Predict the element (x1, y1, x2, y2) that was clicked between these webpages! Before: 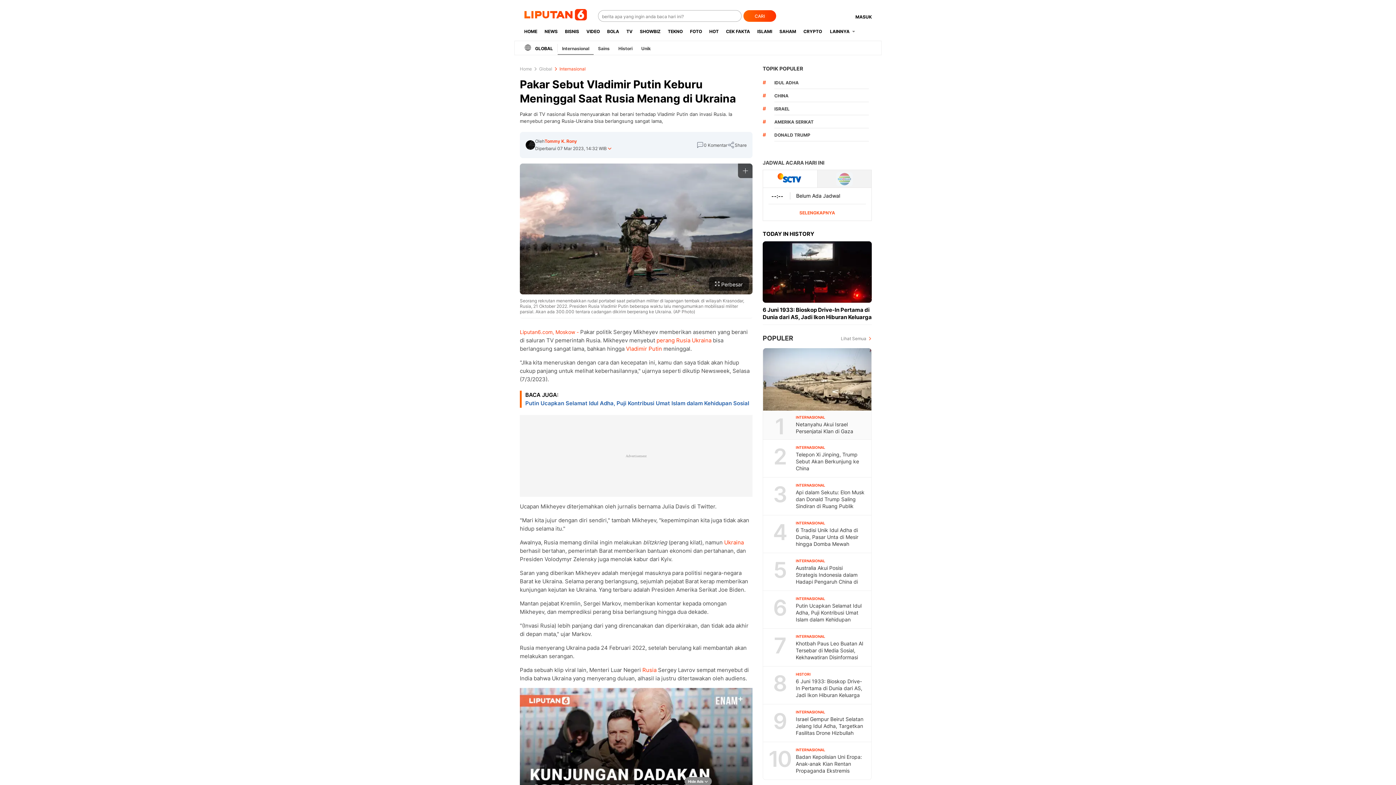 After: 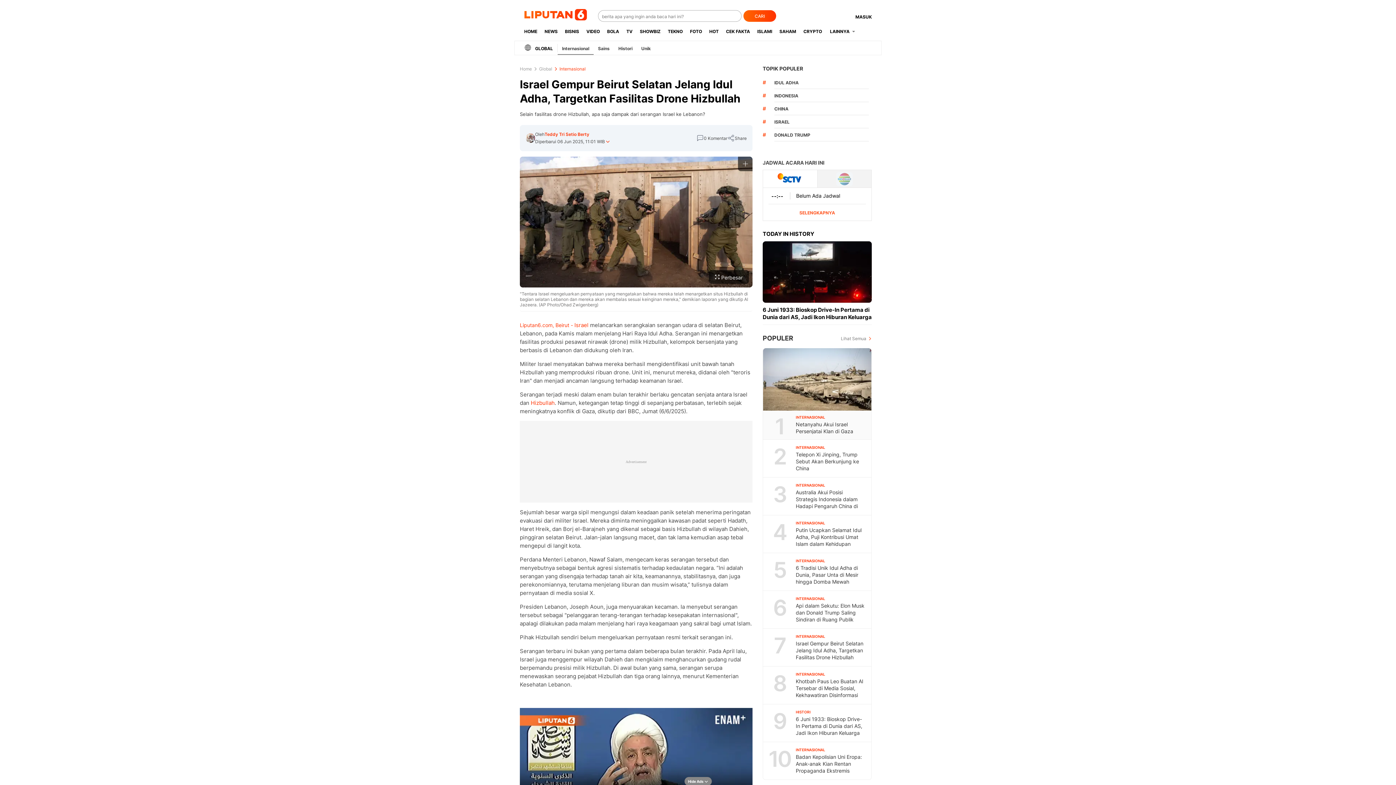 Action: label: Israel Gempur Beirut Selatan Jelang Idul Adha, Targetkan Fasilitas Drone Hizbullah bbox: (796, 716, 865, 736)